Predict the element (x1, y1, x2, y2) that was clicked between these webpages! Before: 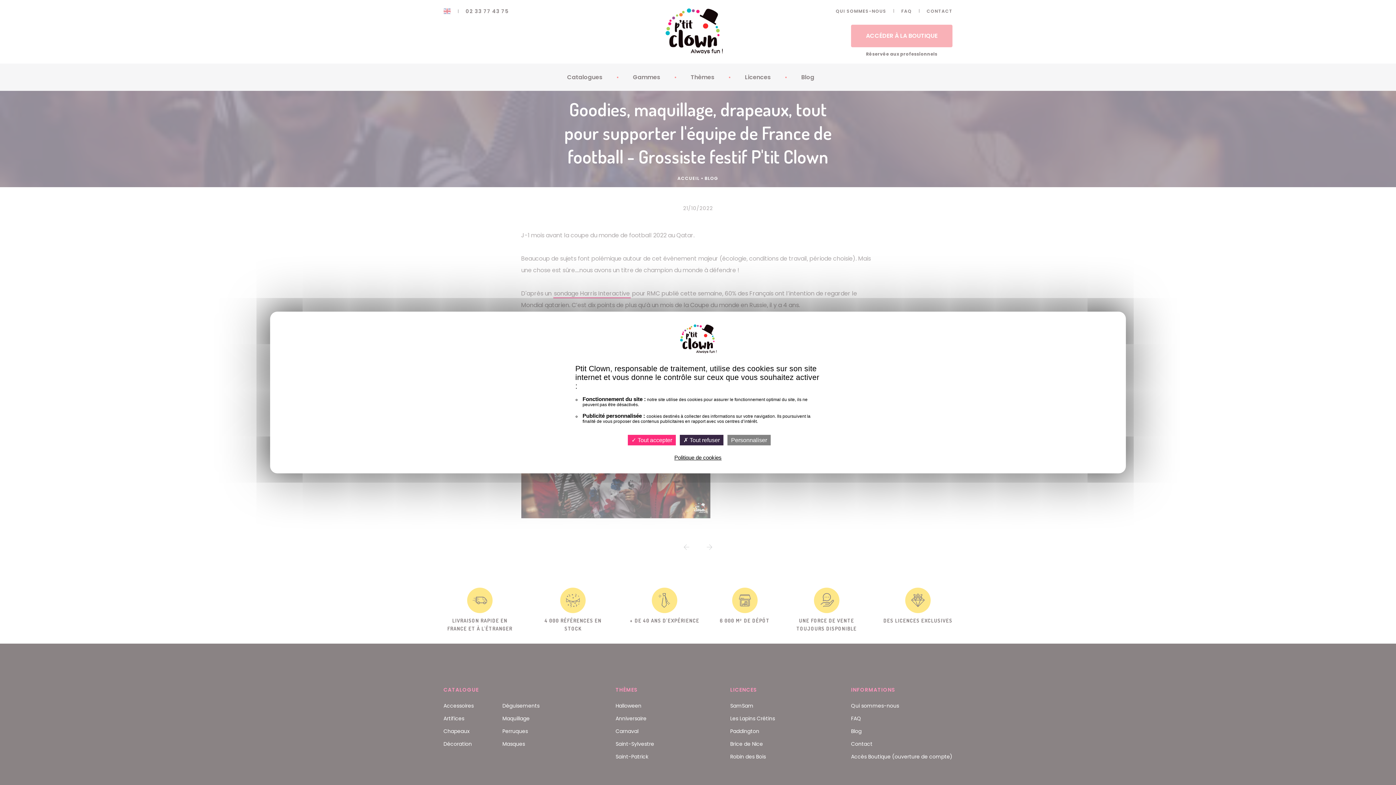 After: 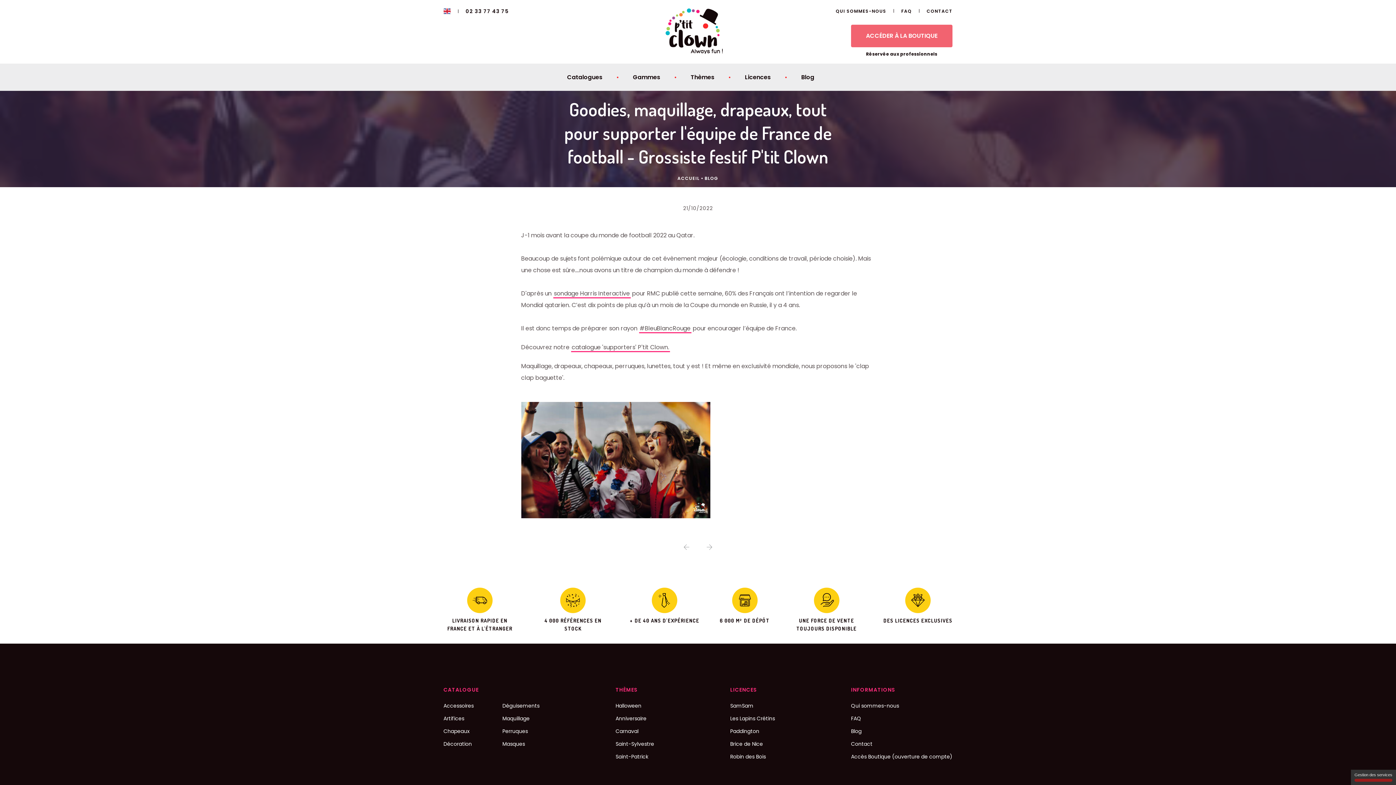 Action: label:  Tout refuser bbox: (680, 435, 723, 445)